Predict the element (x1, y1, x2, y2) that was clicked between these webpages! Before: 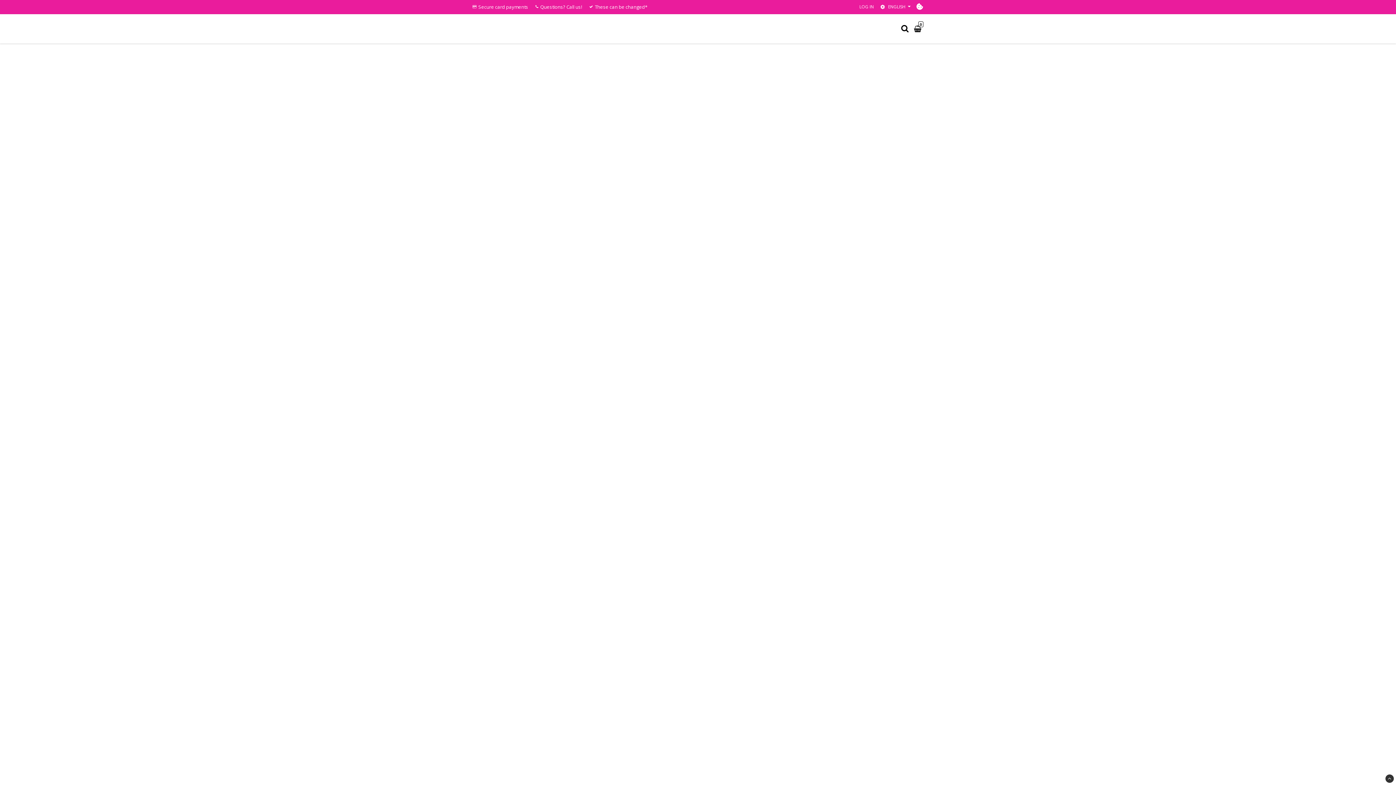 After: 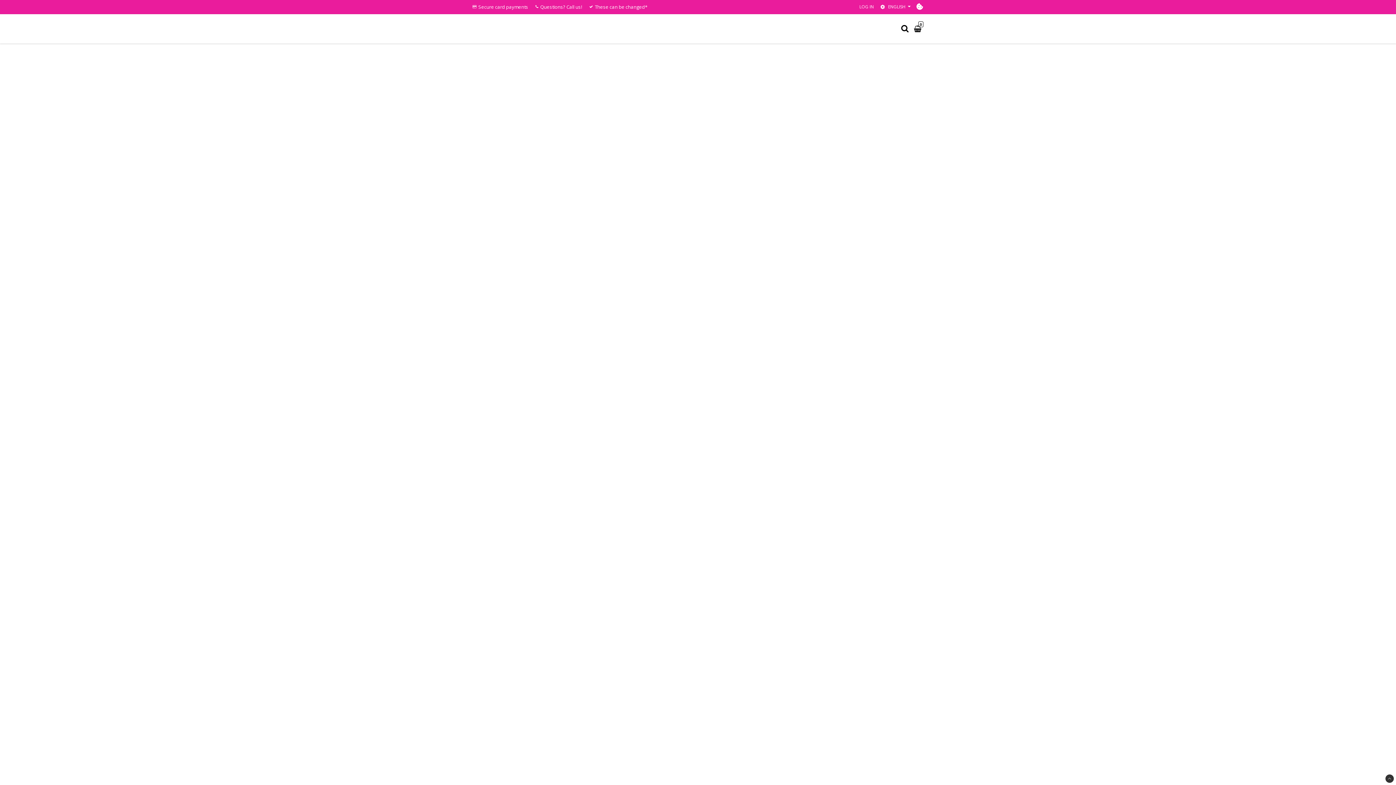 Action: bbox: (1385, 774, 1394, 783)